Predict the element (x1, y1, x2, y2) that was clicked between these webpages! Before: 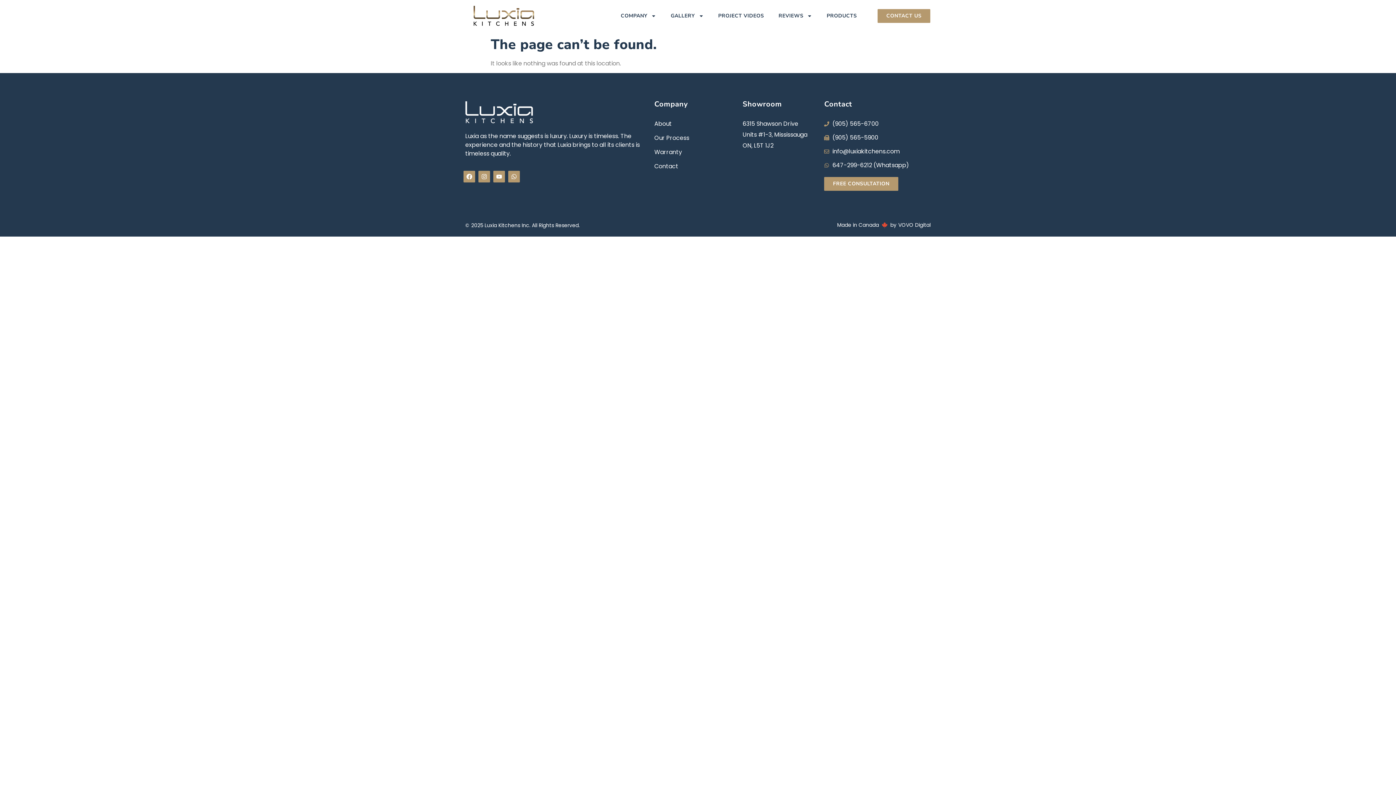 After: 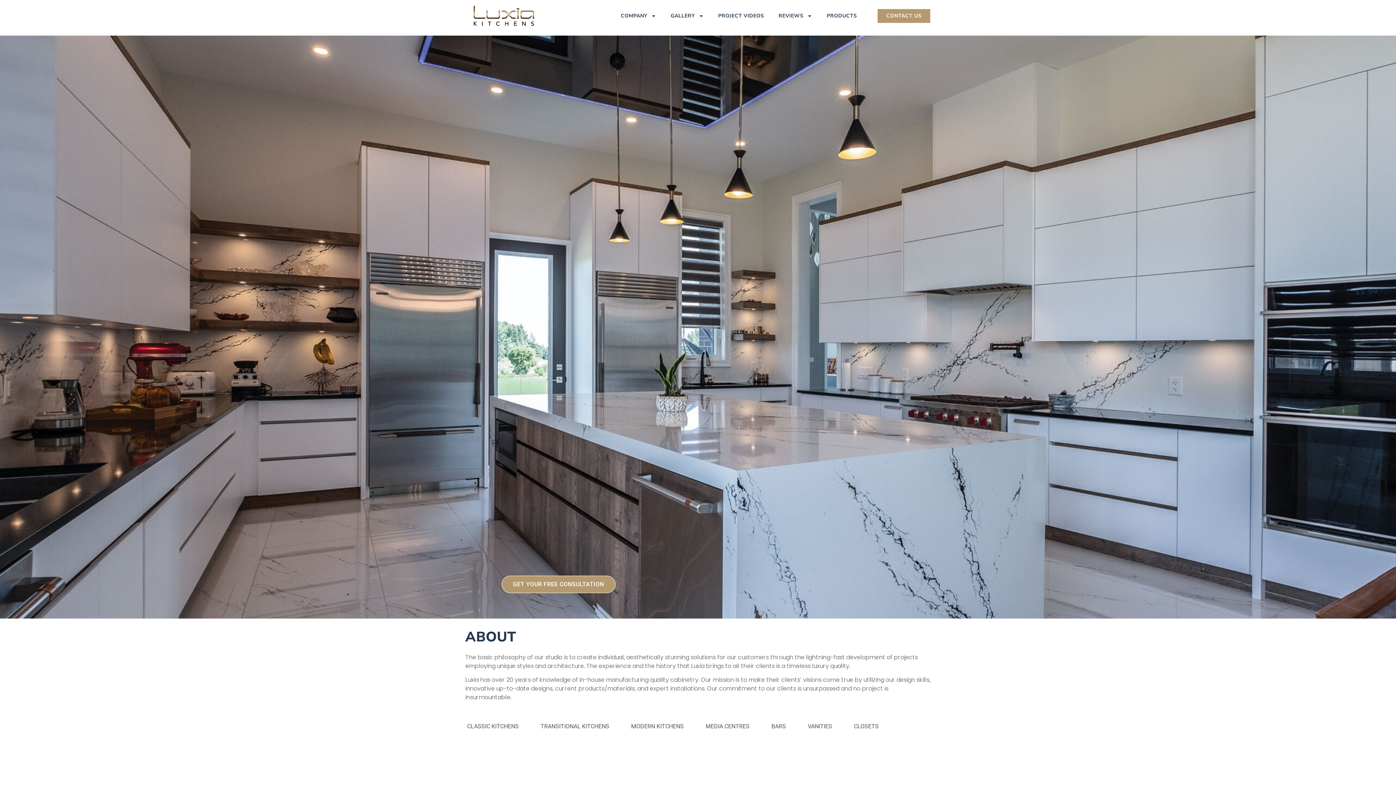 Action: bbox: (465, 3, 541, 28)